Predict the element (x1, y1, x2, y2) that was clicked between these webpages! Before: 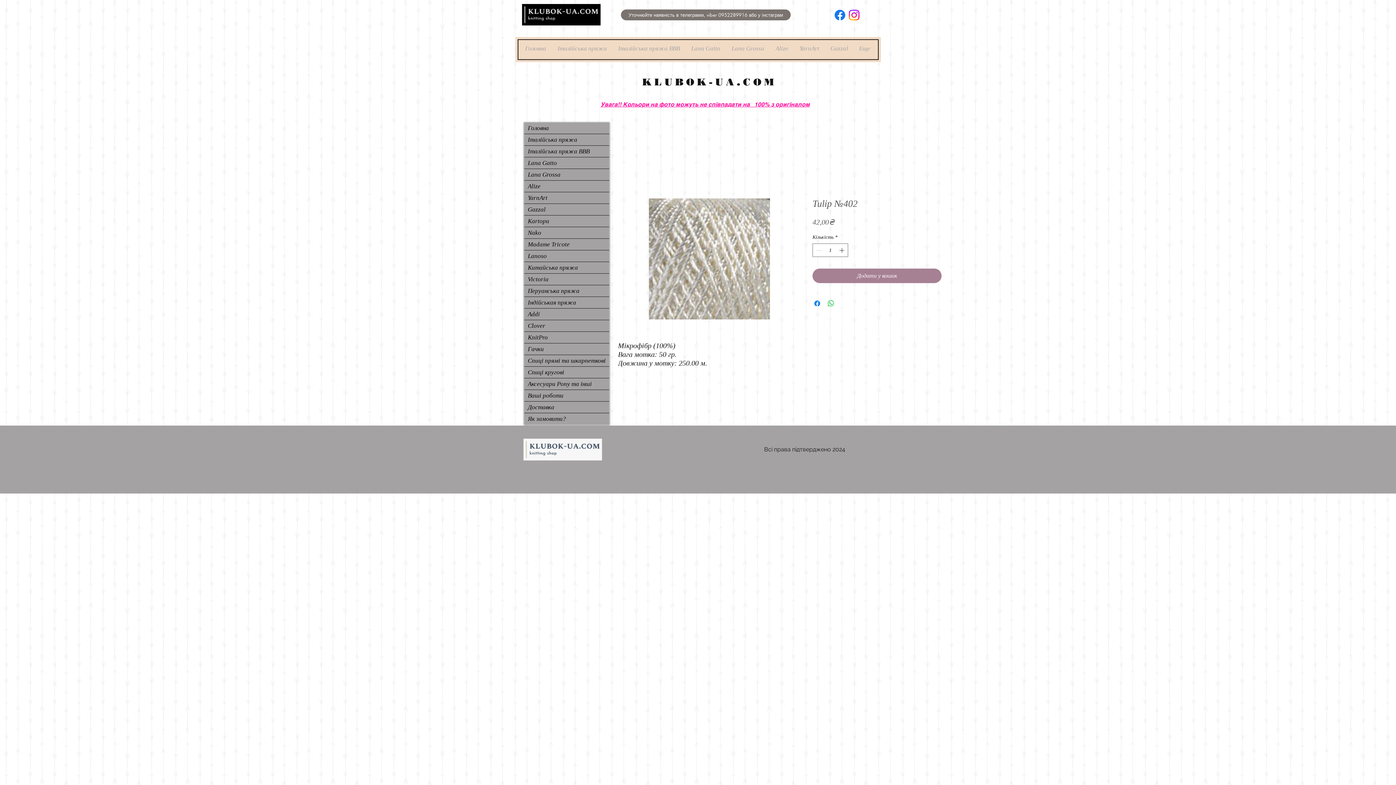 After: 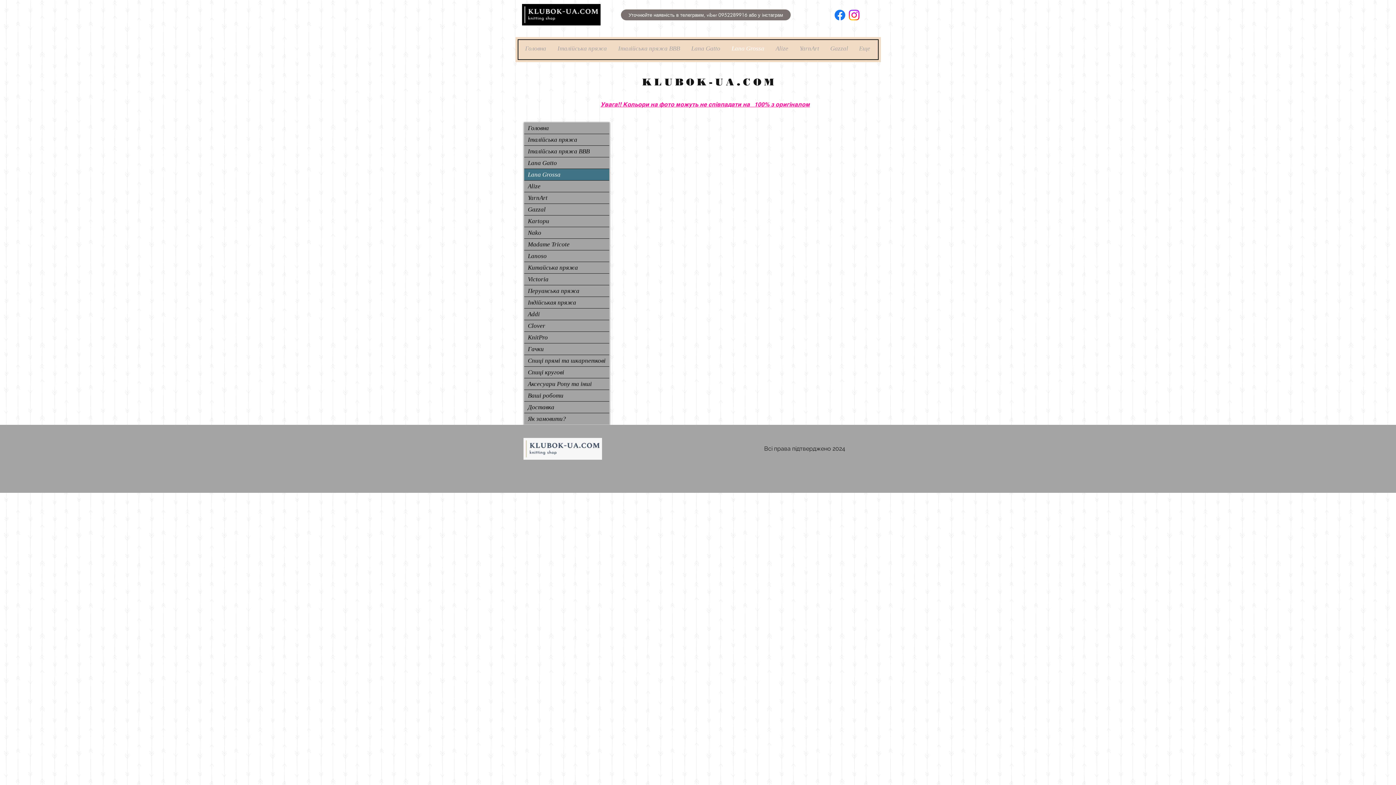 Action: bbox: (726, 44, 770, 51) label: Lana Grossa